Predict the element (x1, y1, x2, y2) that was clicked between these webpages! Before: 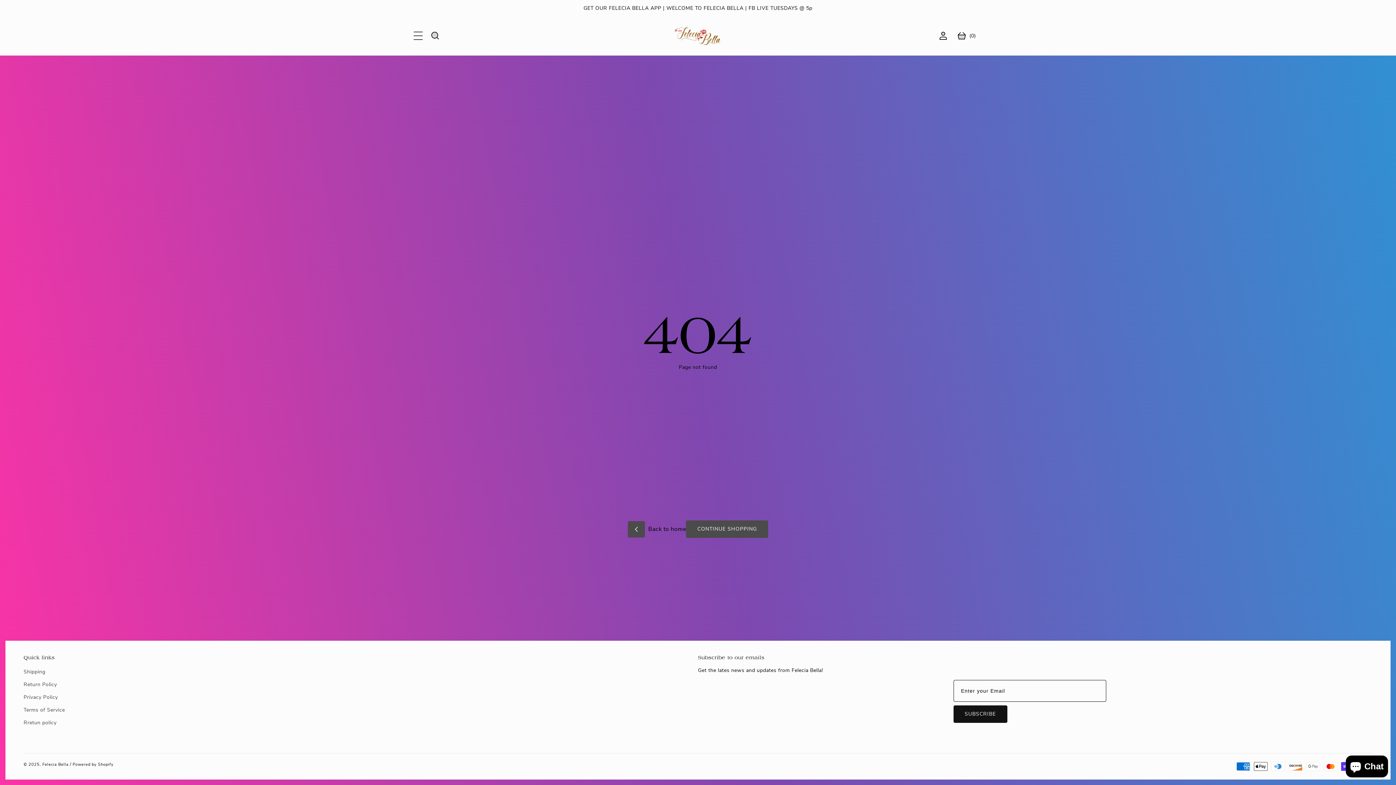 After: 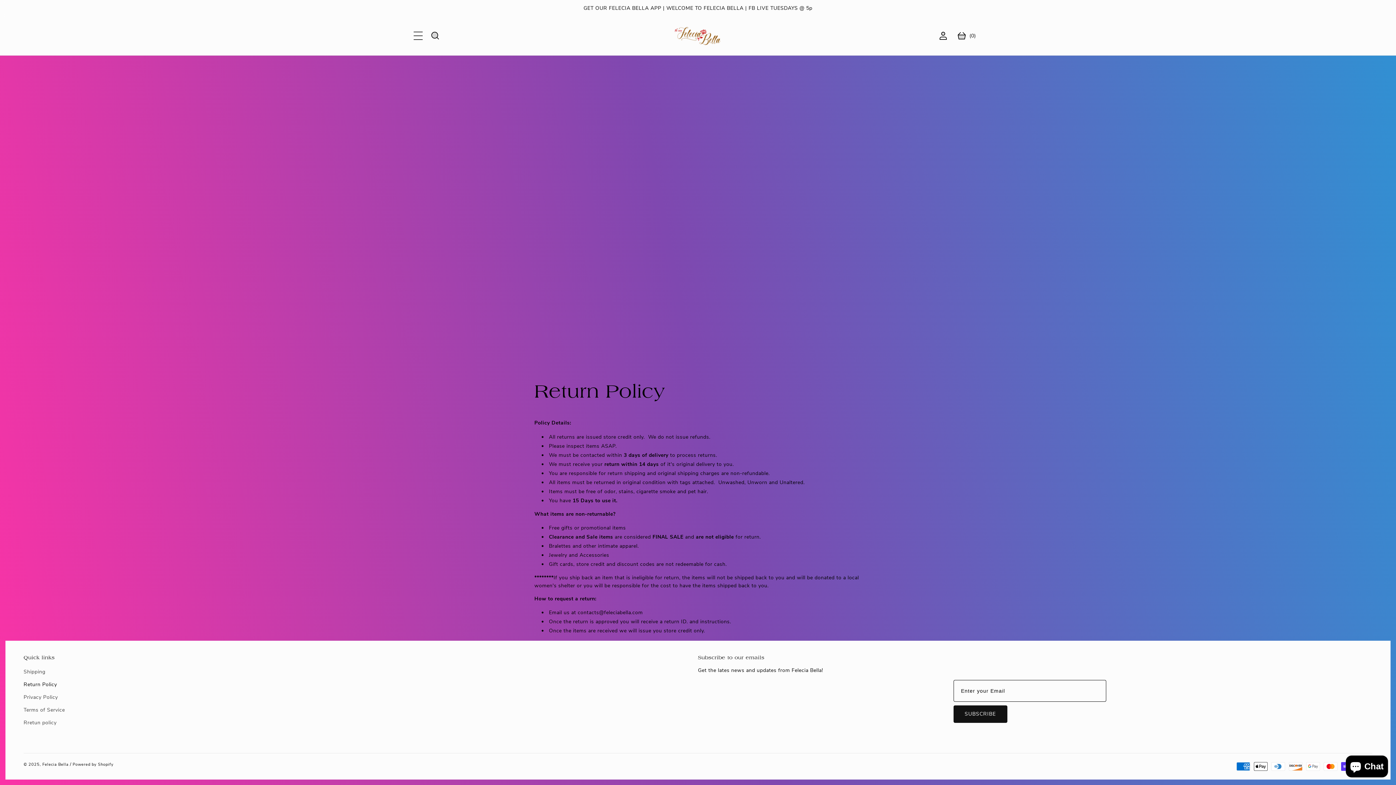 Action: bbox: (23, 678, 57, 691) label: Return Policy